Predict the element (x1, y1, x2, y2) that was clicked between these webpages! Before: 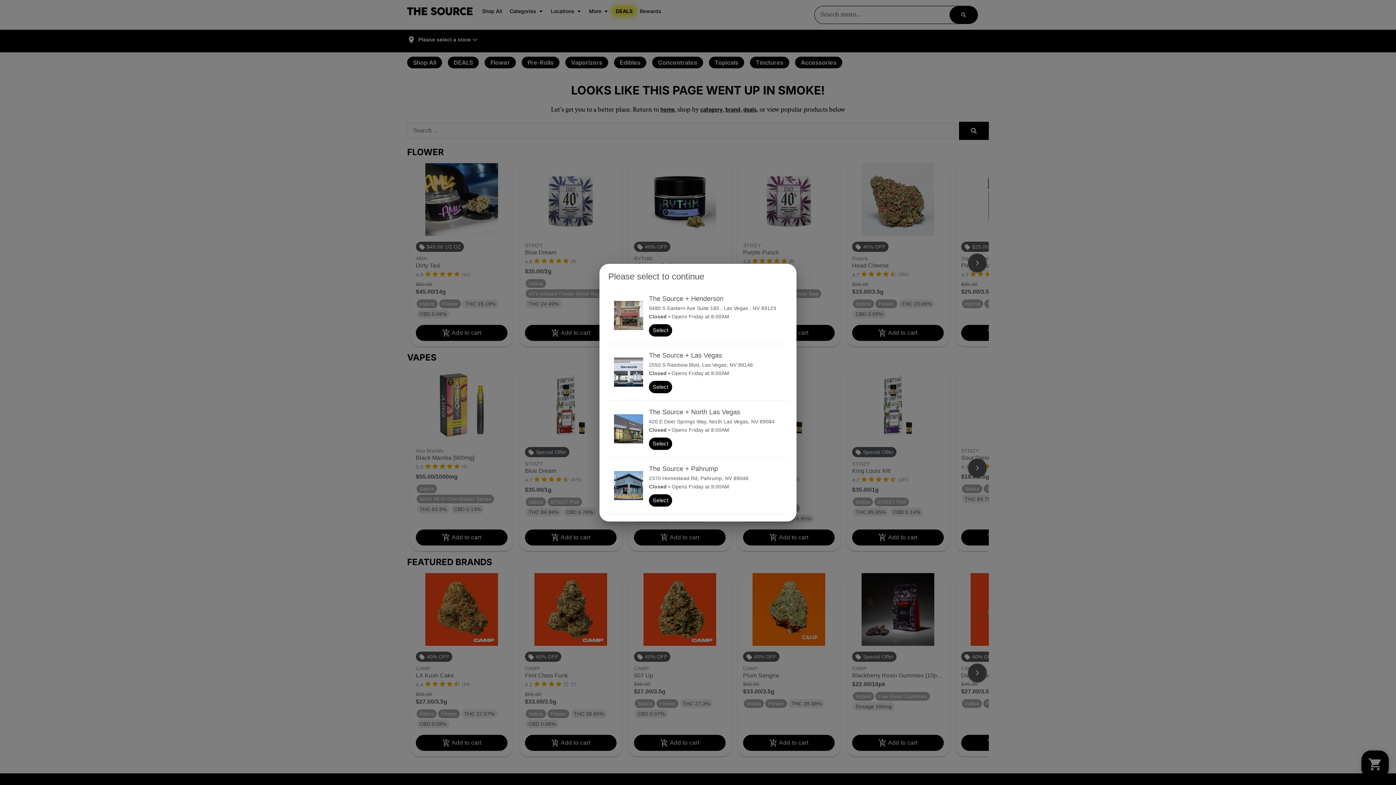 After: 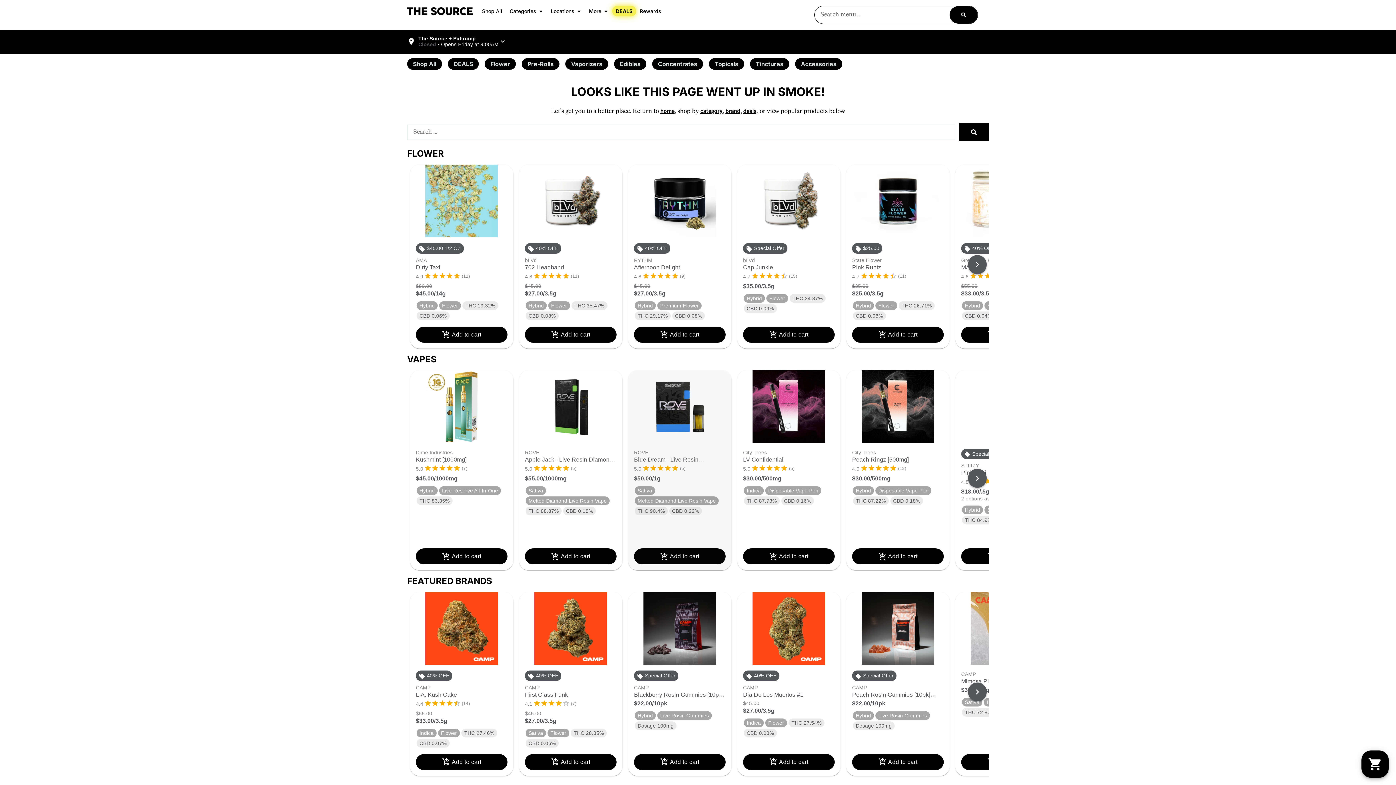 Action: label: Select bbox: (649, 494, 672, 506)